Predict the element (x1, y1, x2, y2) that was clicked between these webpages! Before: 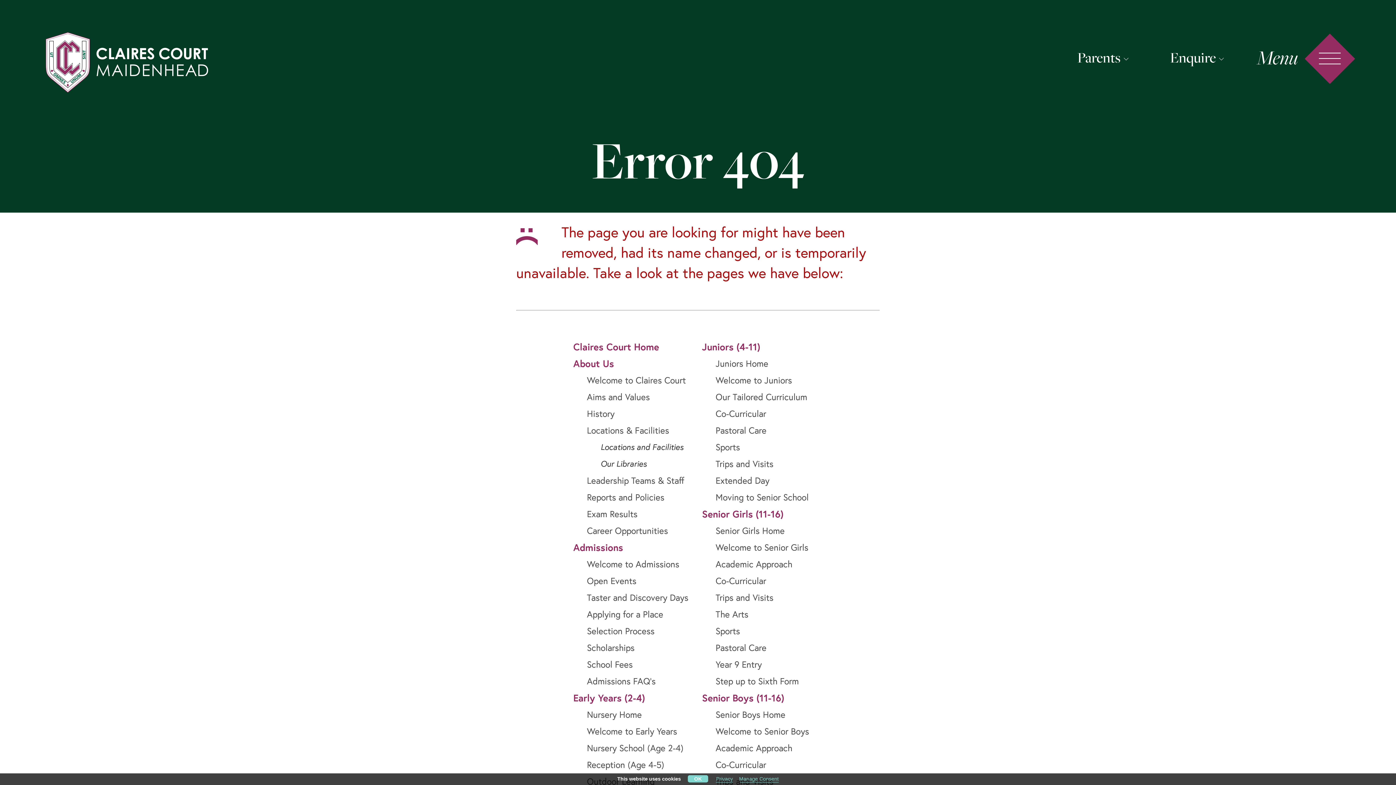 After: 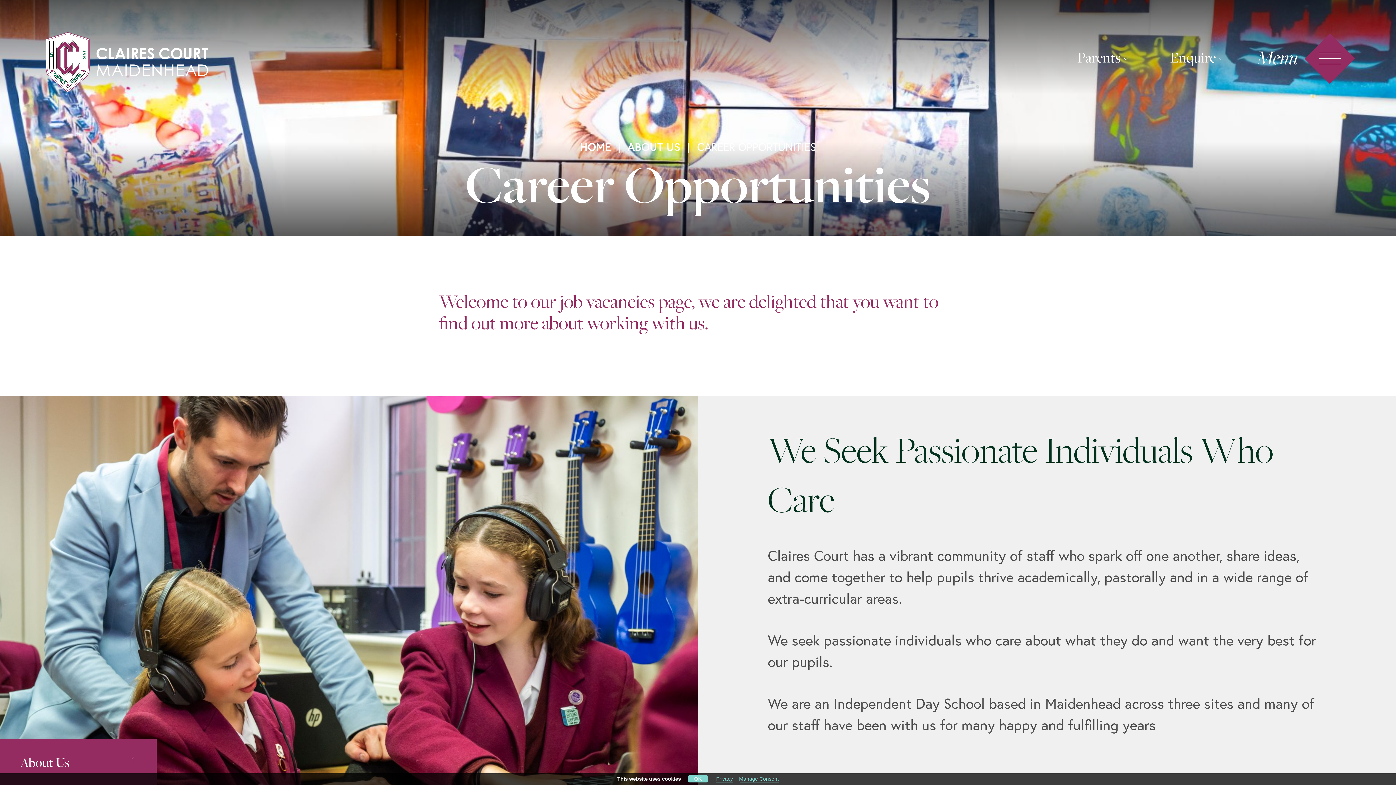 Action: bbox: (587, 525, 668, 536) label: Career Opportunities